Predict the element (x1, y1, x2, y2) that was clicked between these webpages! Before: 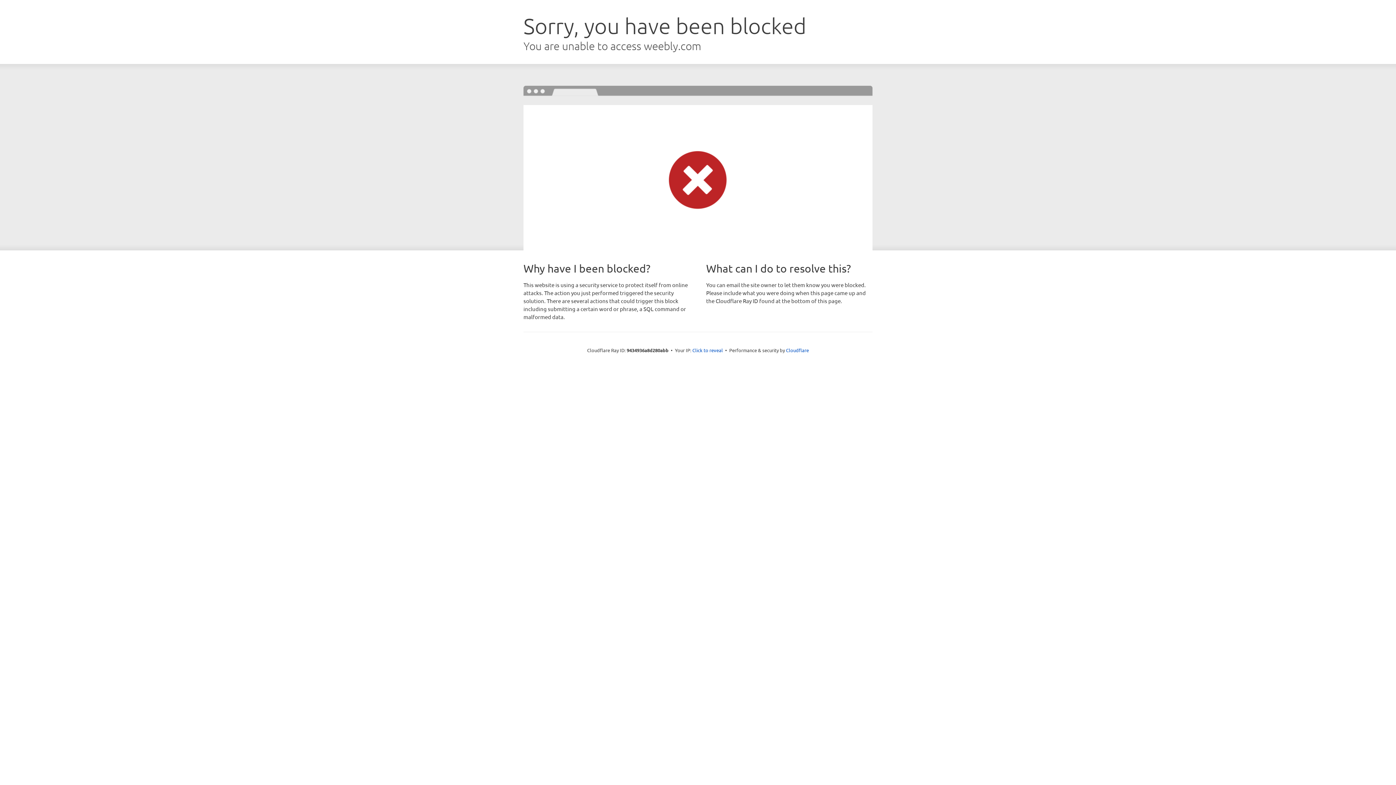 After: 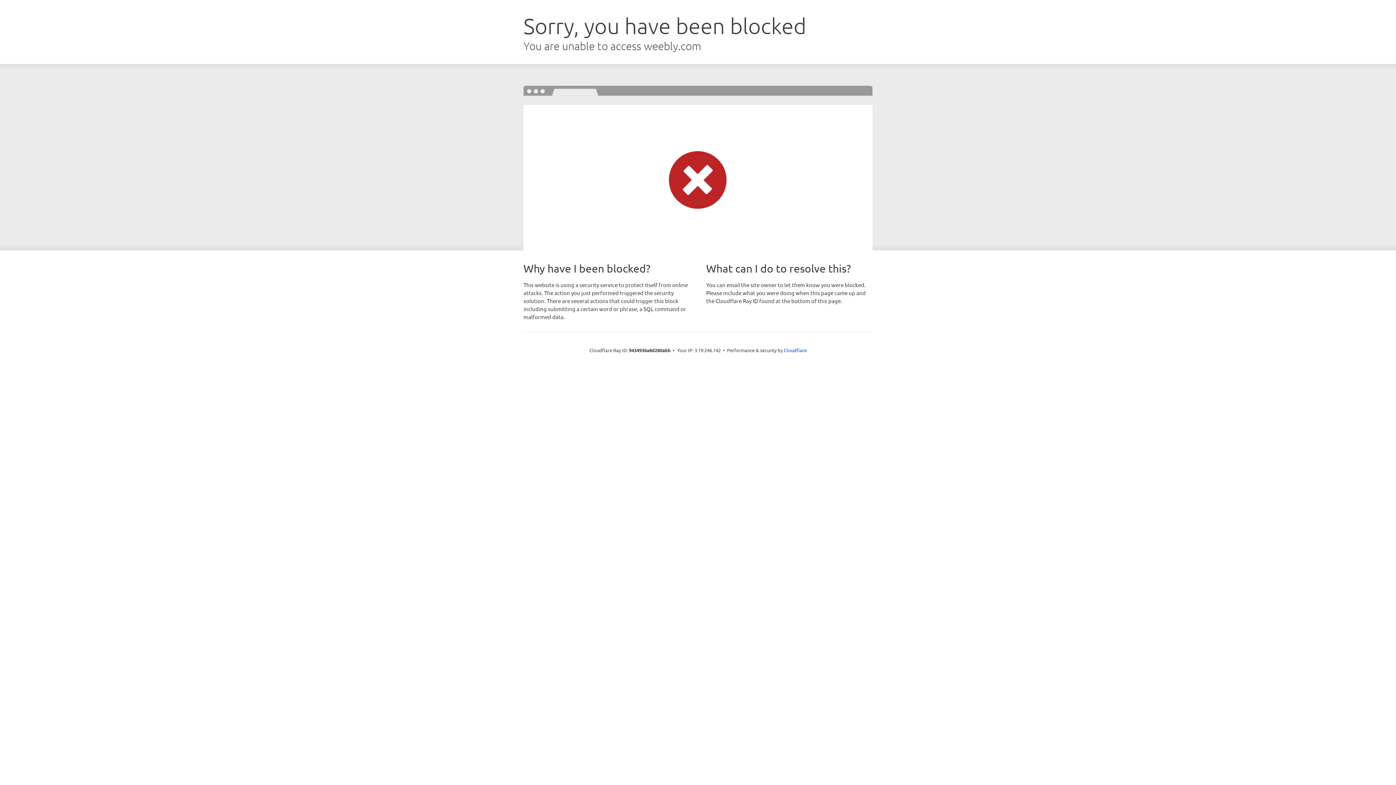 Action: bbox: (692, 346, 723, 353) label: Click to reveal